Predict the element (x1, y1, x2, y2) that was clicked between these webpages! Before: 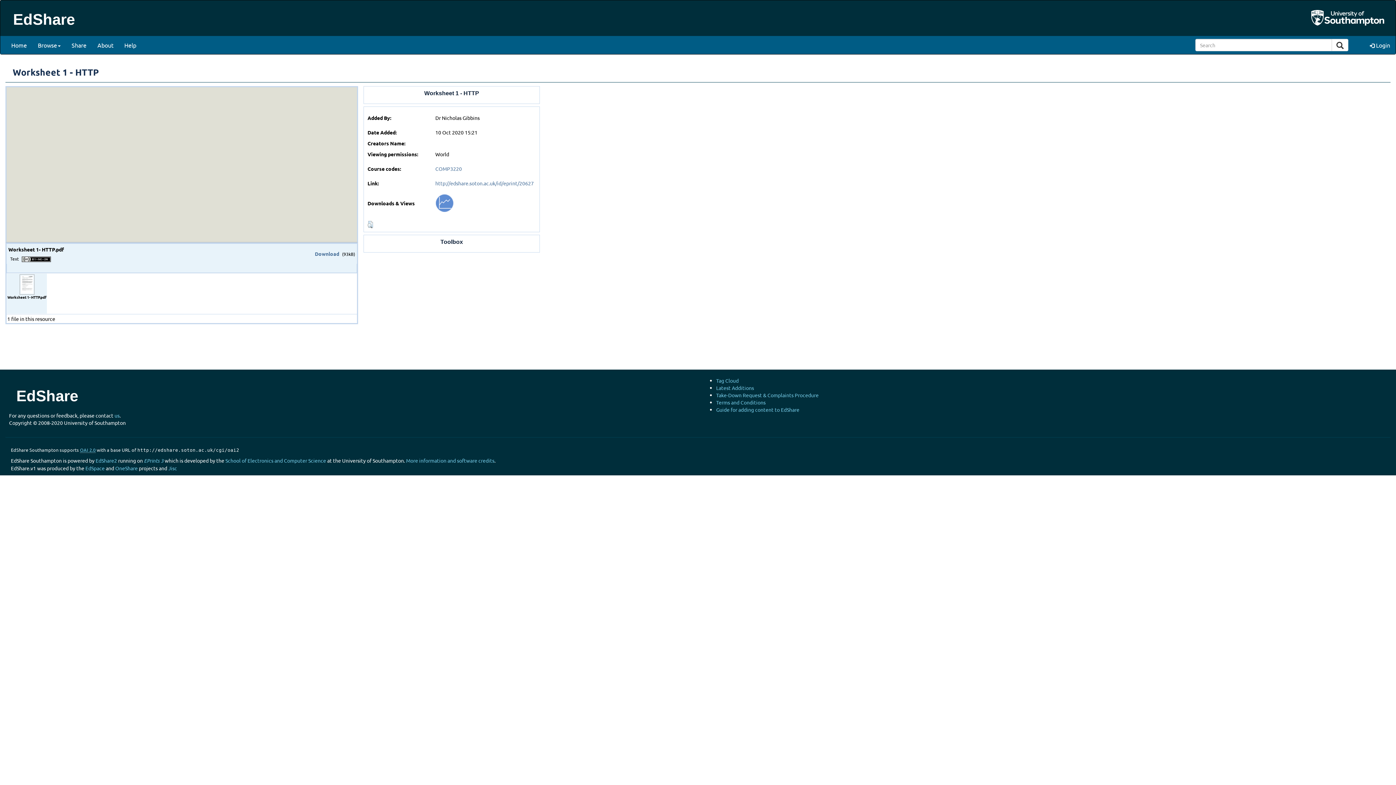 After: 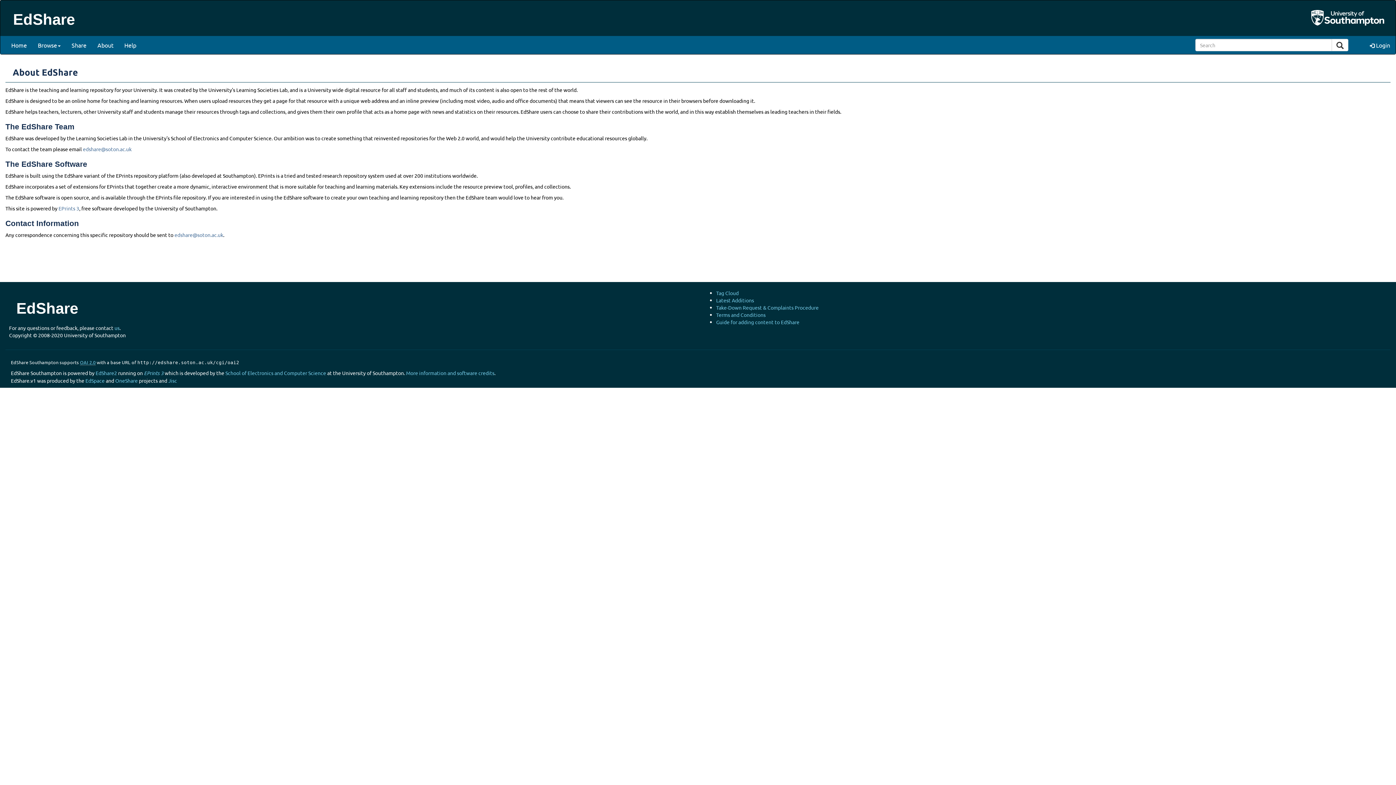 Action: label: About bbox: (92, 36, 118, 54)